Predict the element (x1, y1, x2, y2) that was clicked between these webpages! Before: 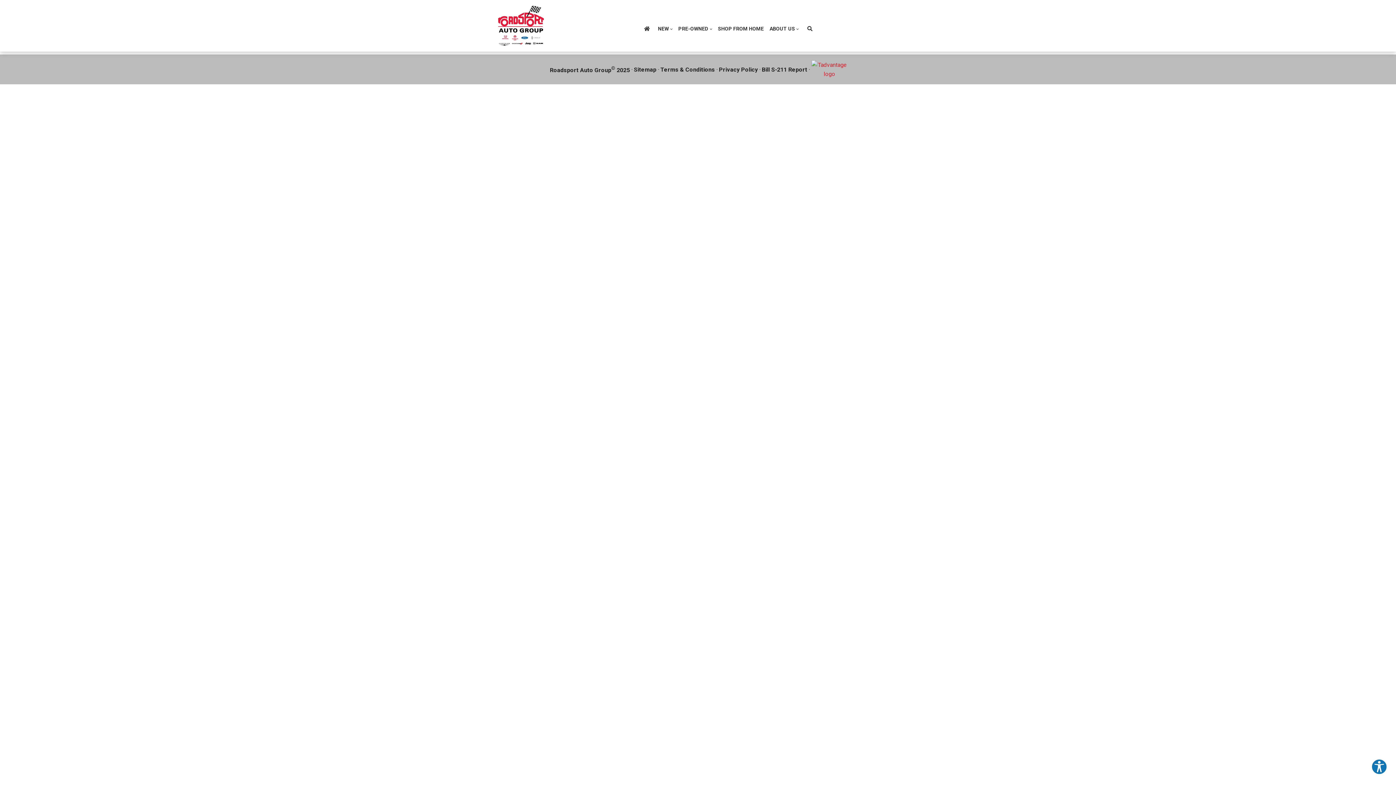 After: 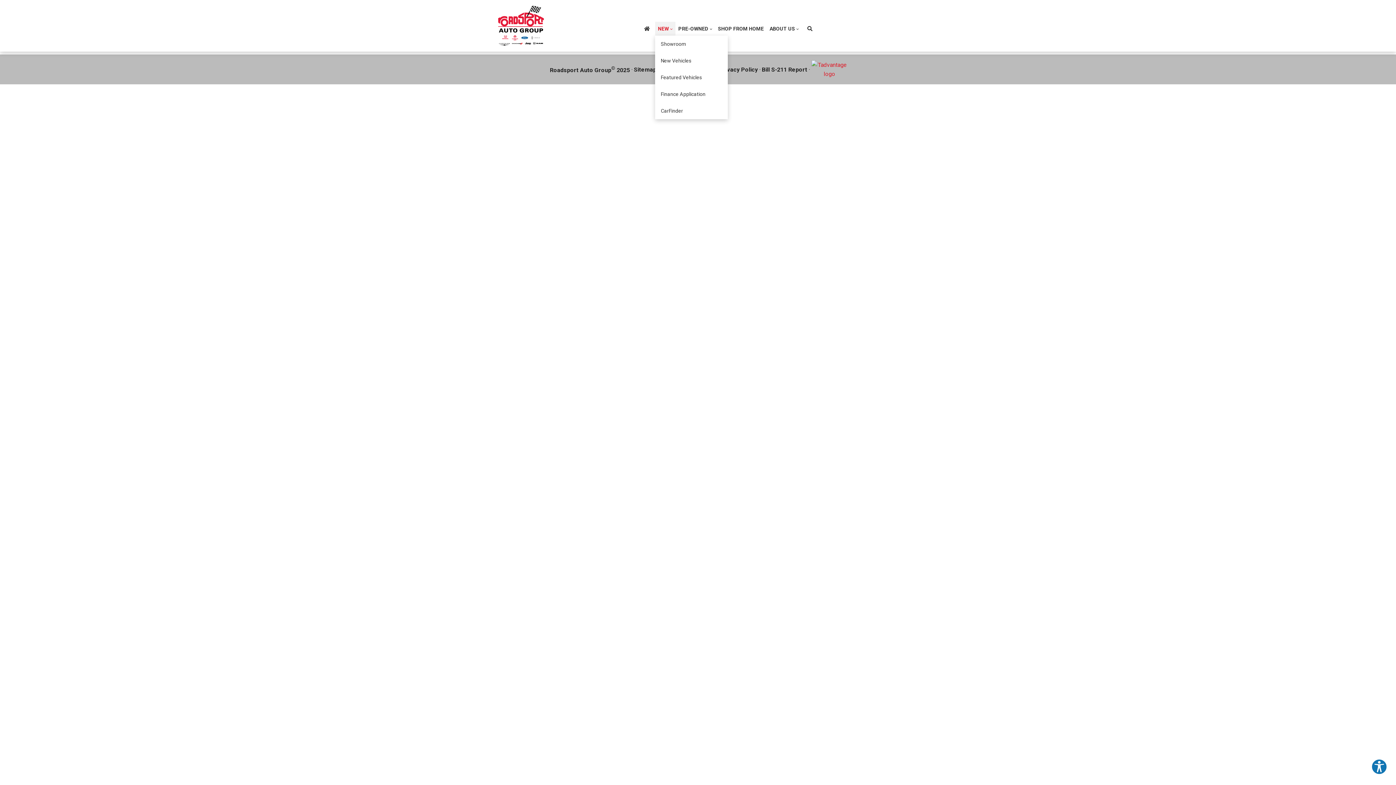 Action: label: NEW bbox: (655, 21, 675, 35)